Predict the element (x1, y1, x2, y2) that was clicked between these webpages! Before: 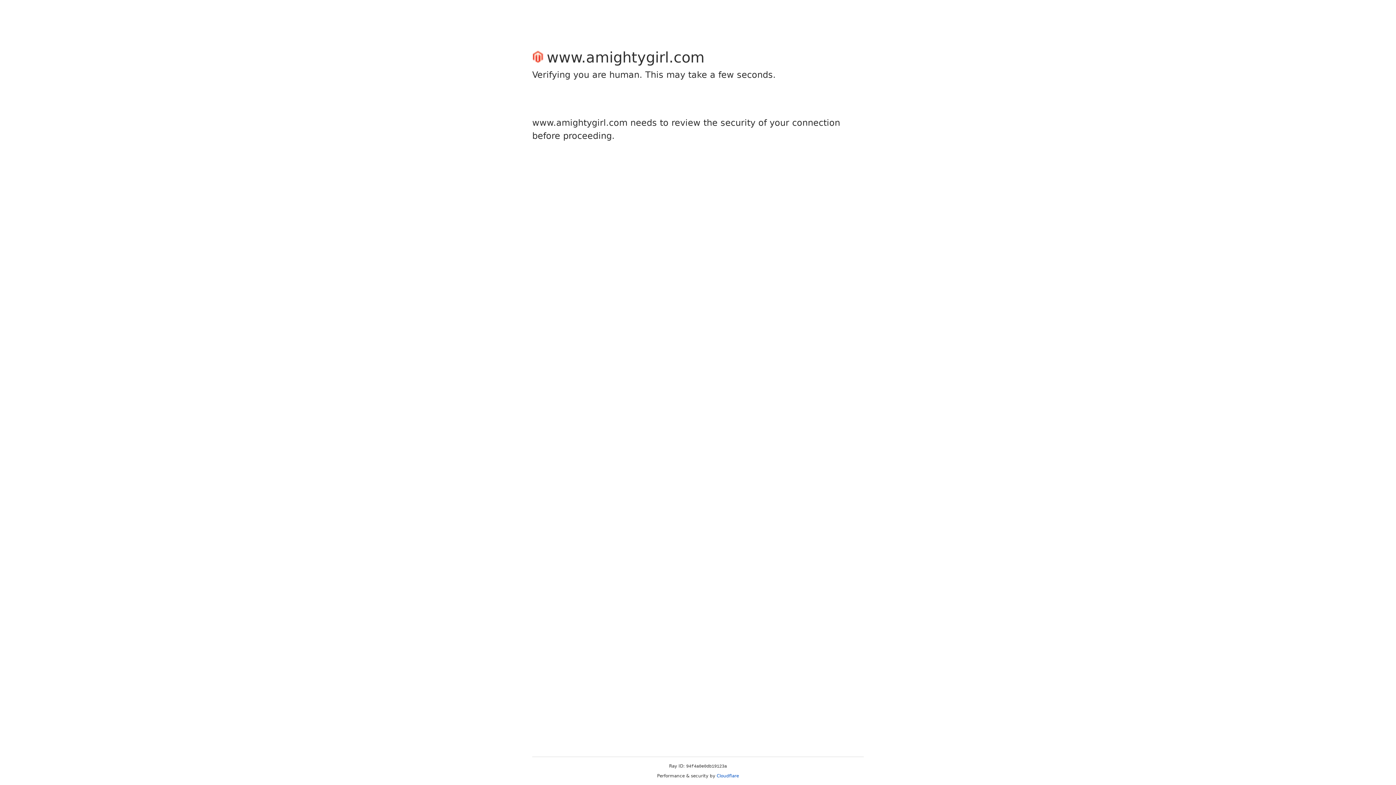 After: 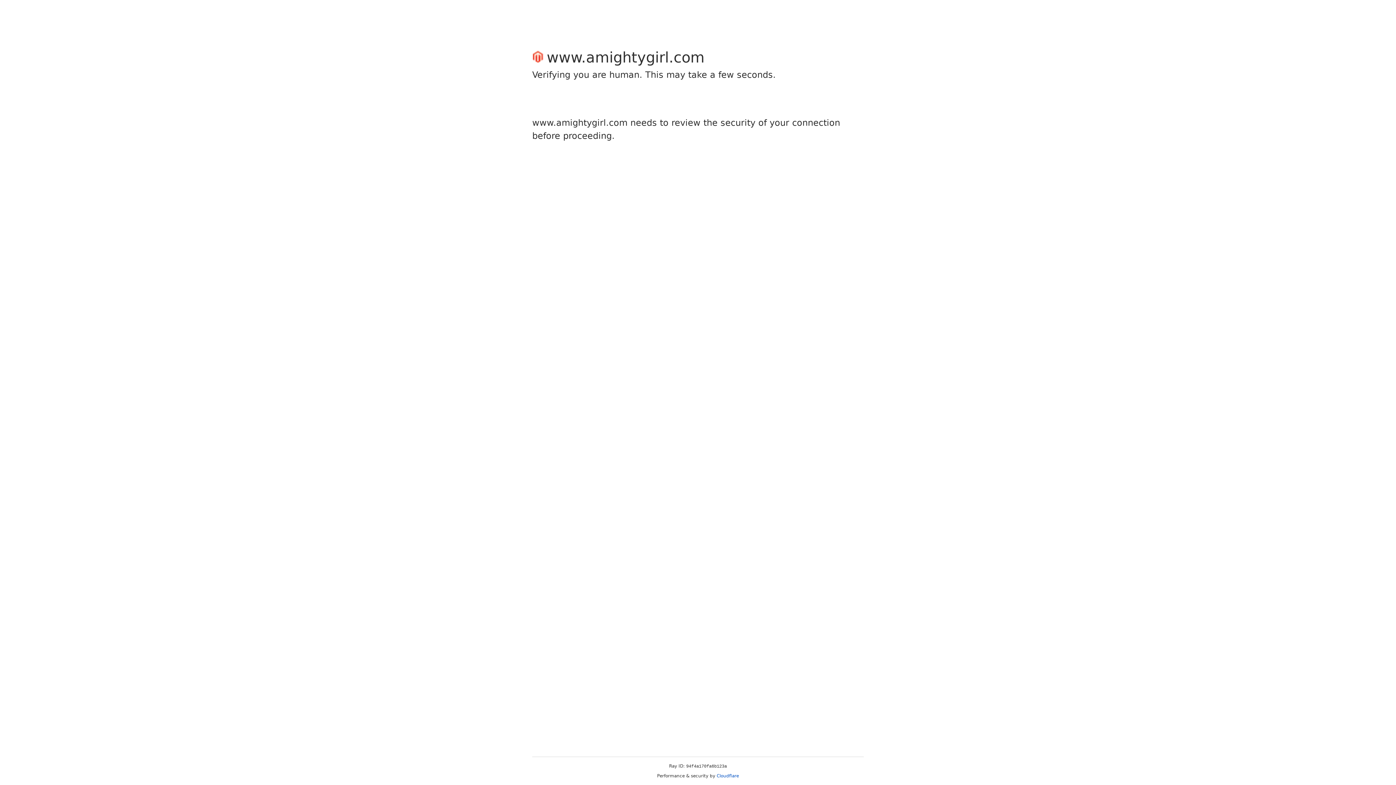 Action: bbox: (716, 773, 739, 778) label: Cloudflare